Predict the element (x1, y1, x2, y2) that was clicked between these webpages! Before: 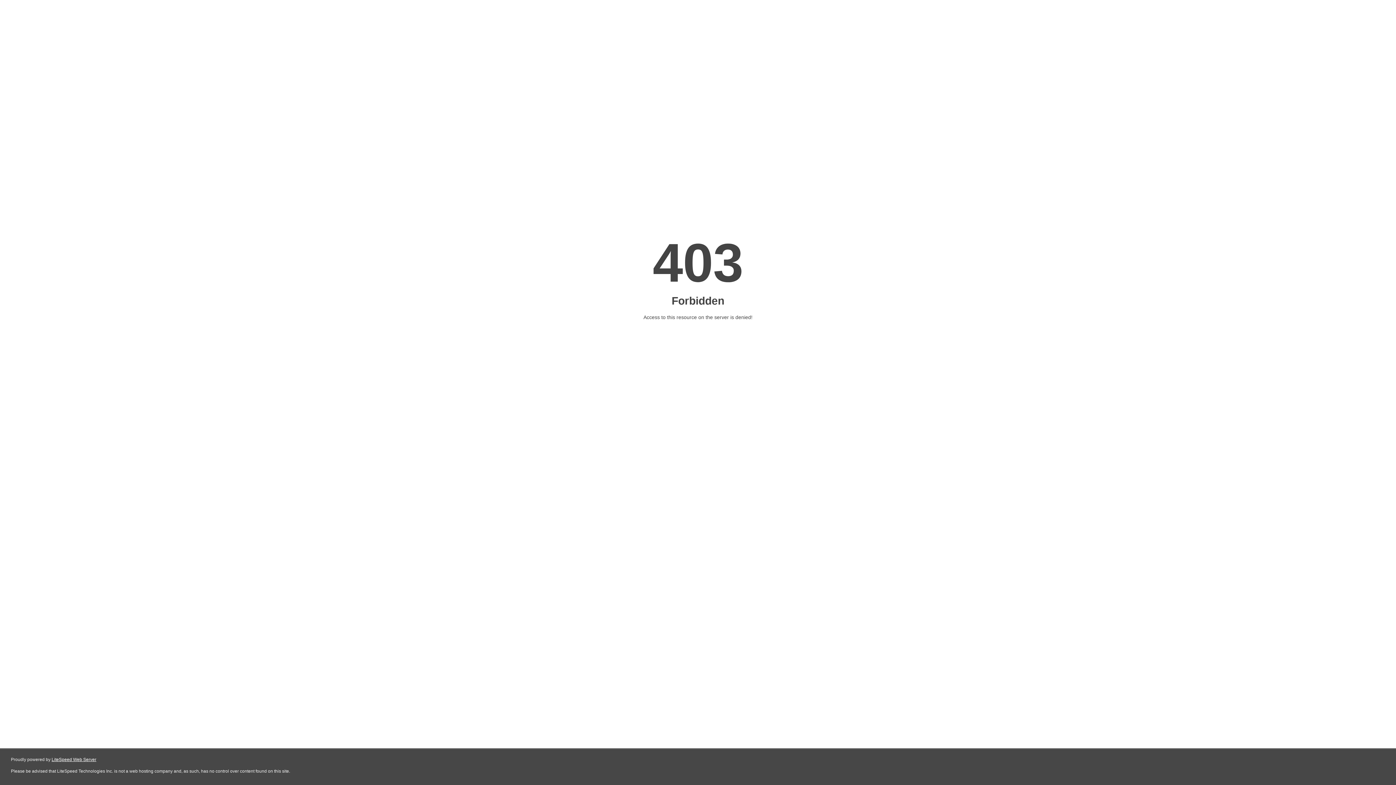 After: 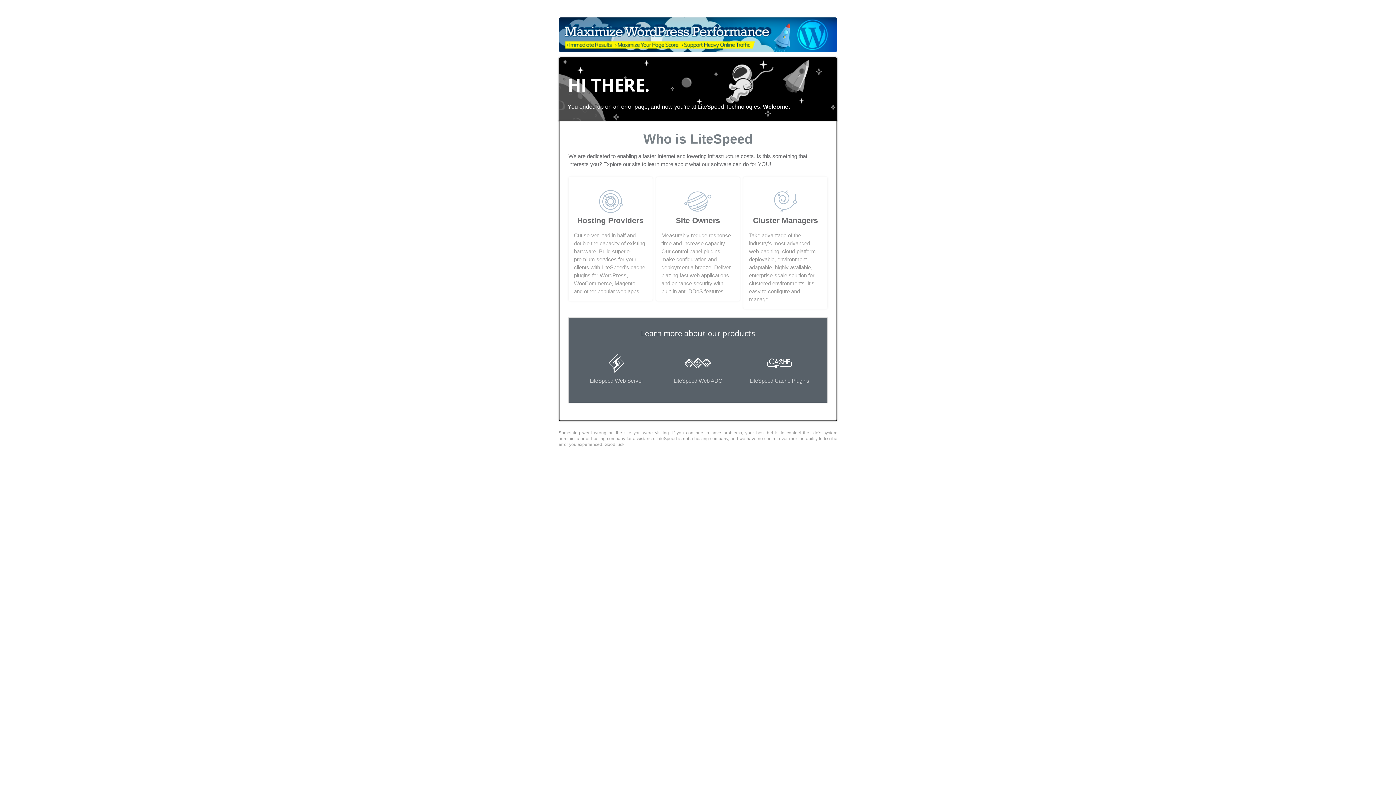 Action: label: LiteSpeed Web Server bbox: (51, 757, 96, 762)